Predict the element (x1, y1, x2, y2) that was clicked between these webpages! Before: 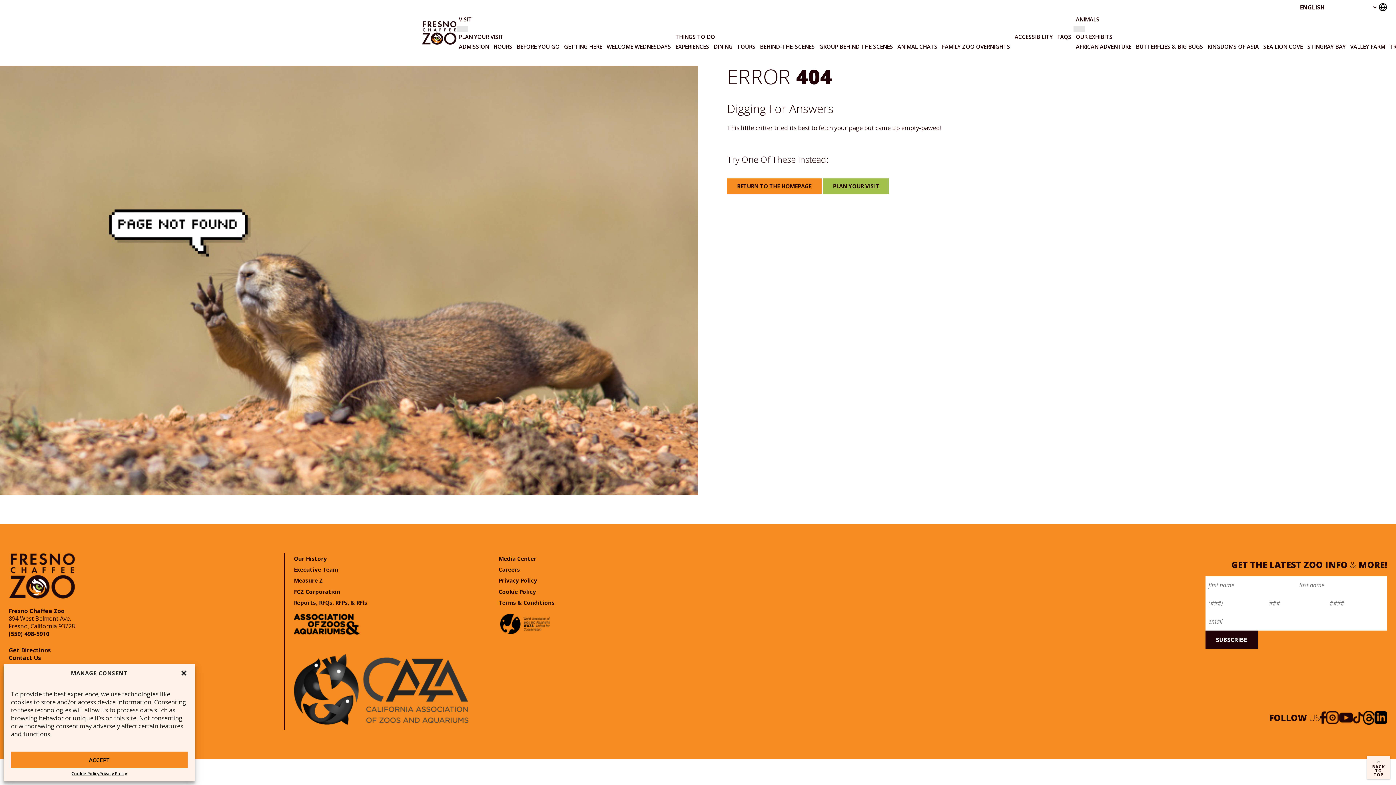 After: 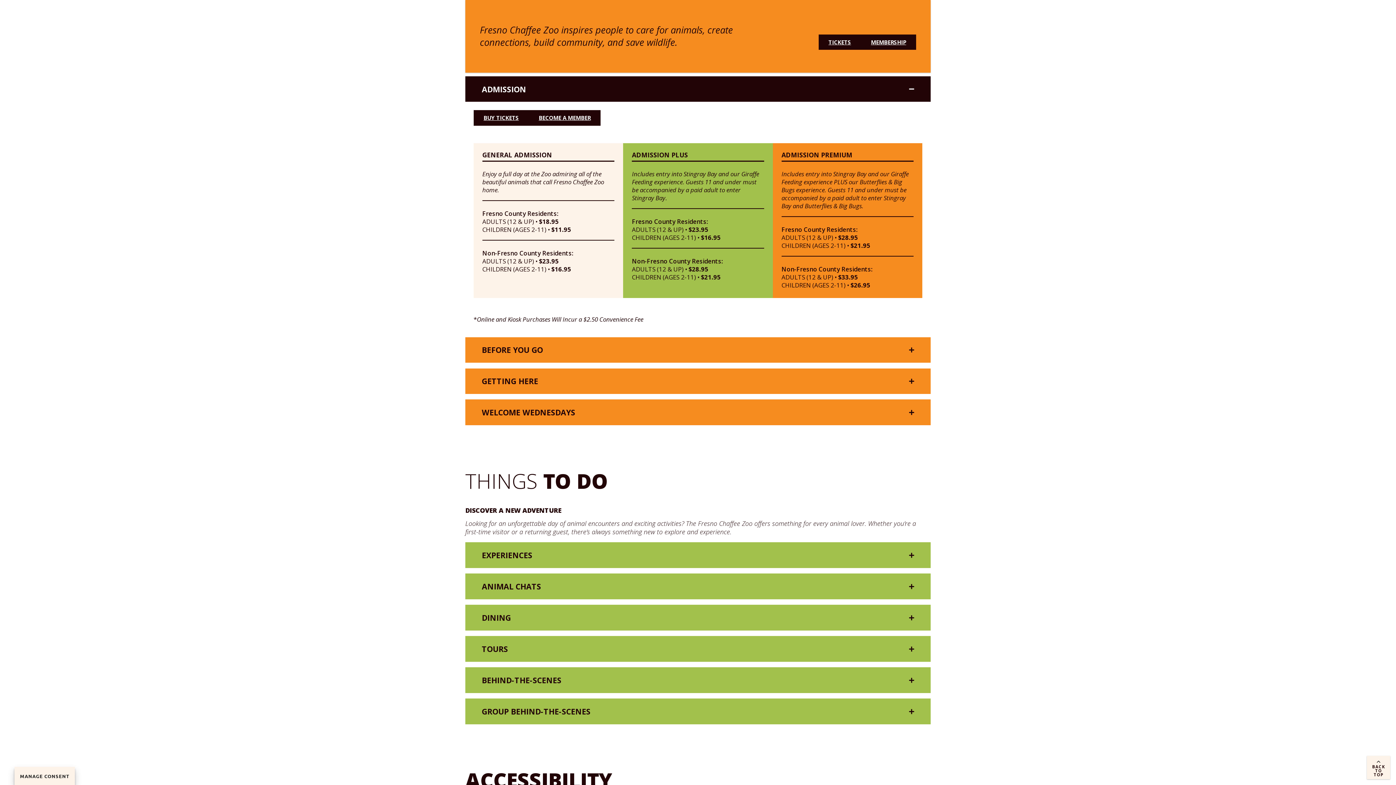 Action: label: ADMISSION bbox: (456, 41, 491, 51)